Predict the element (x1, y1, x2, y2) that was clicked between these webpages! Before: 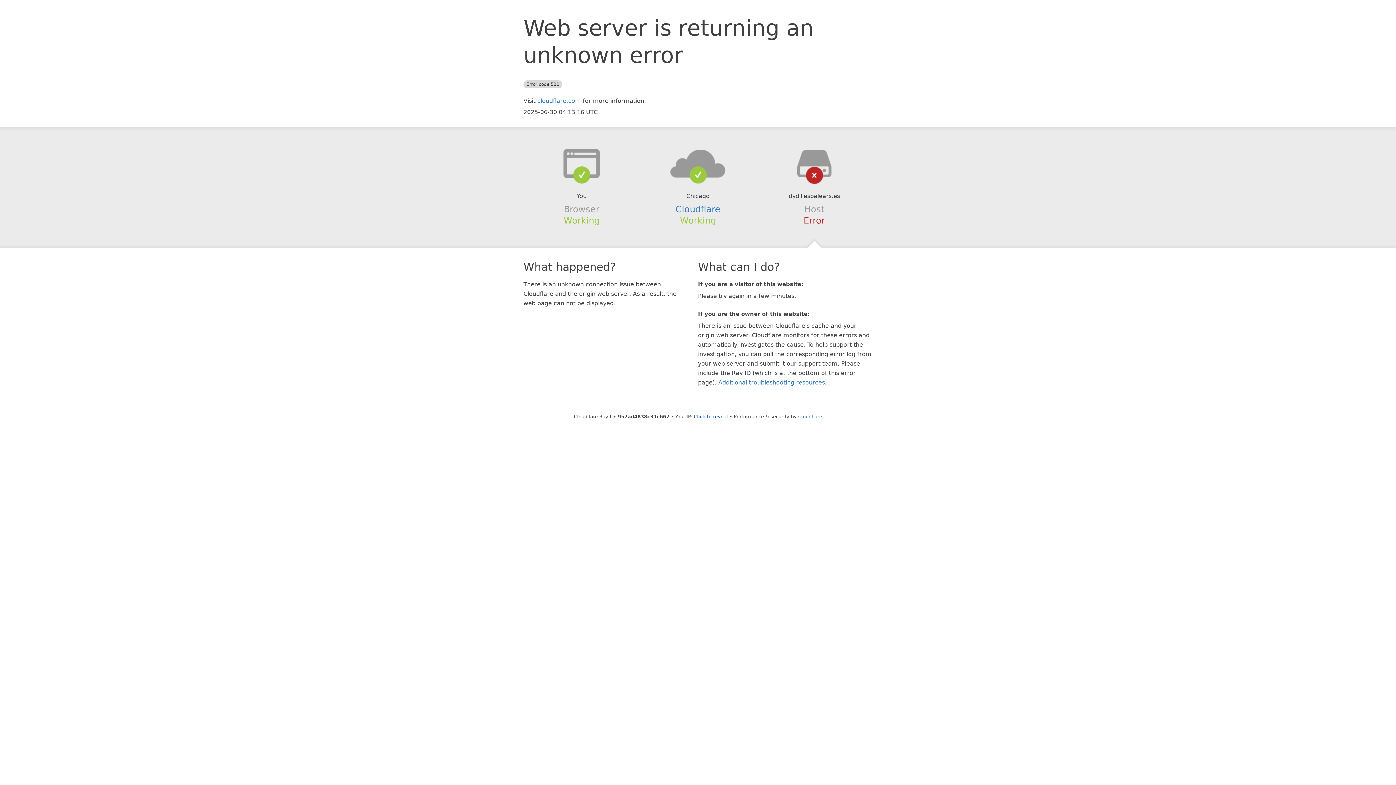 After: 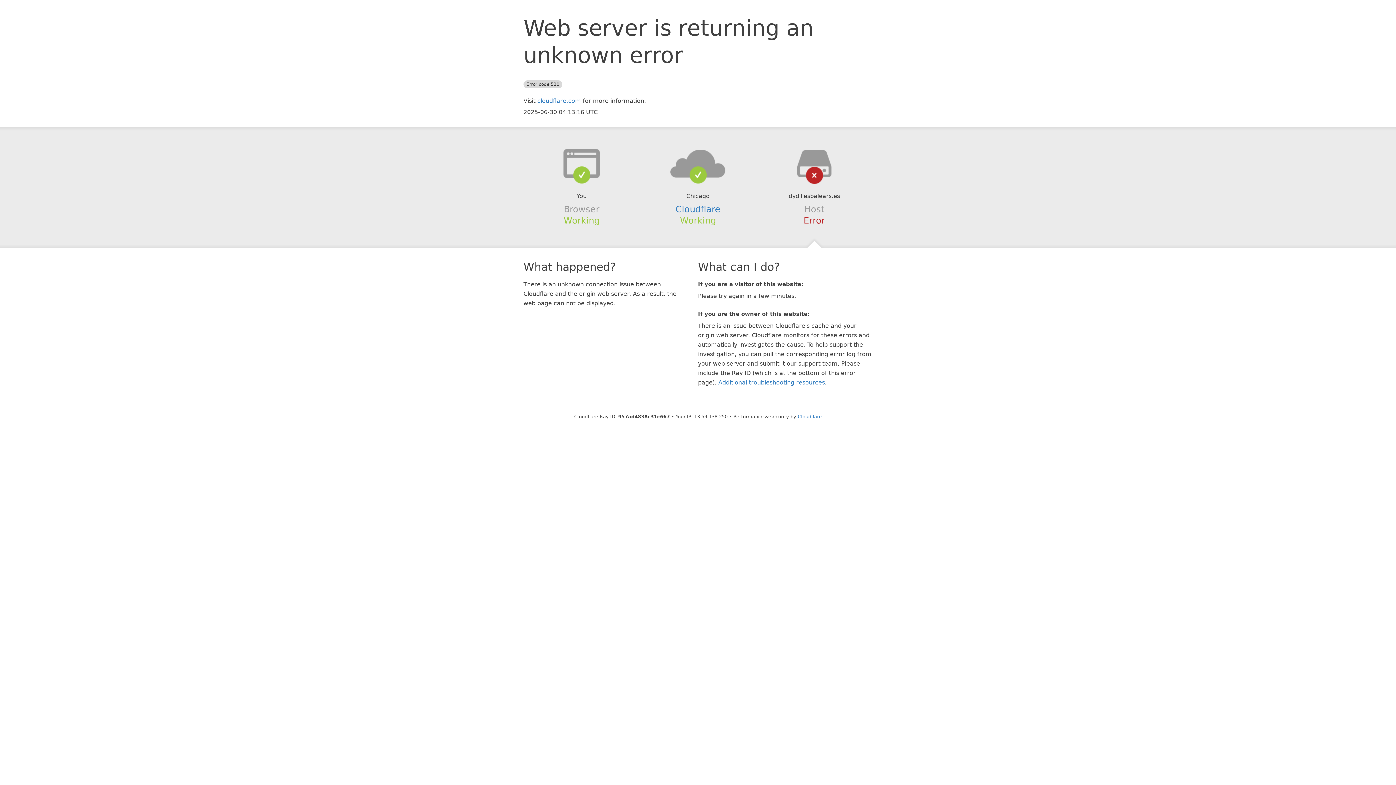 Action: label: Click to reveal bbox: (694, 414, 728, 419)